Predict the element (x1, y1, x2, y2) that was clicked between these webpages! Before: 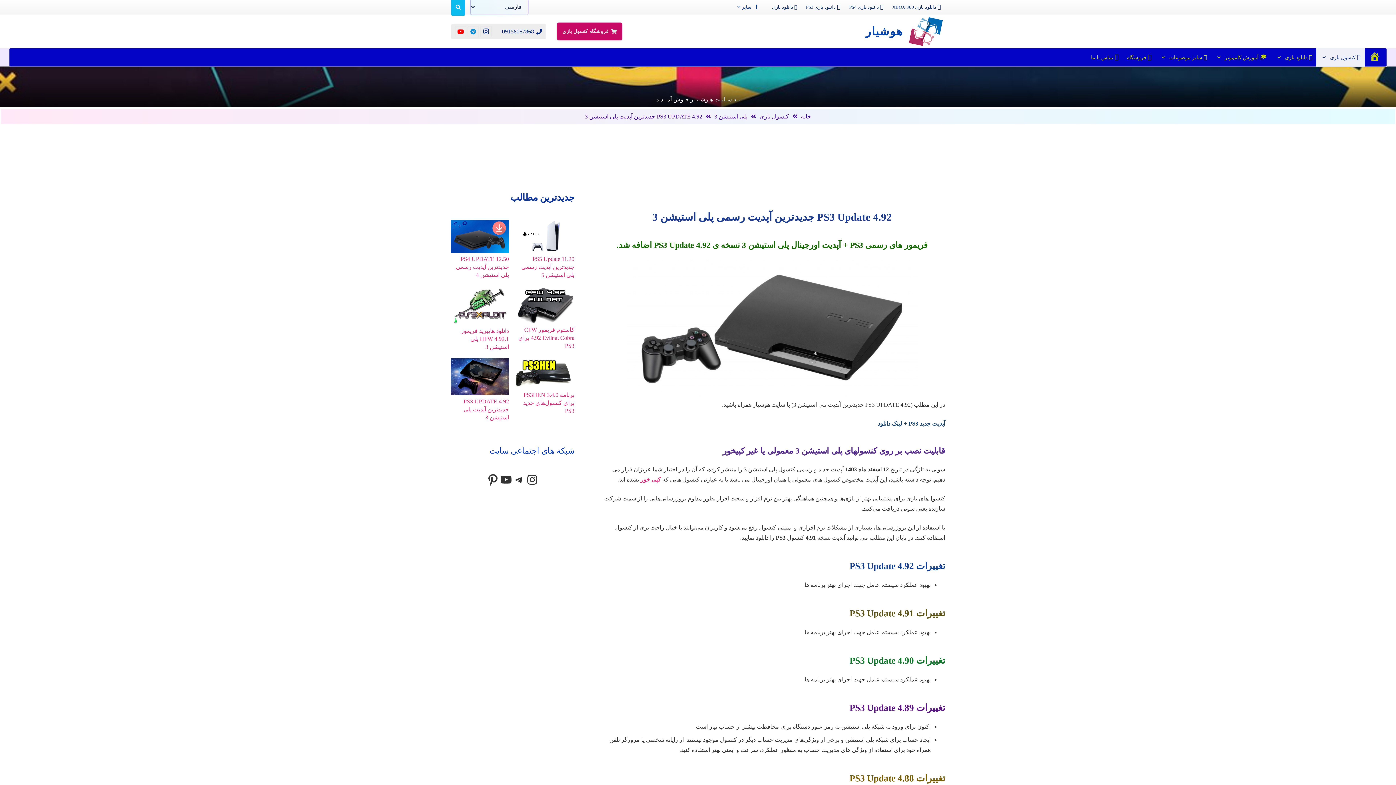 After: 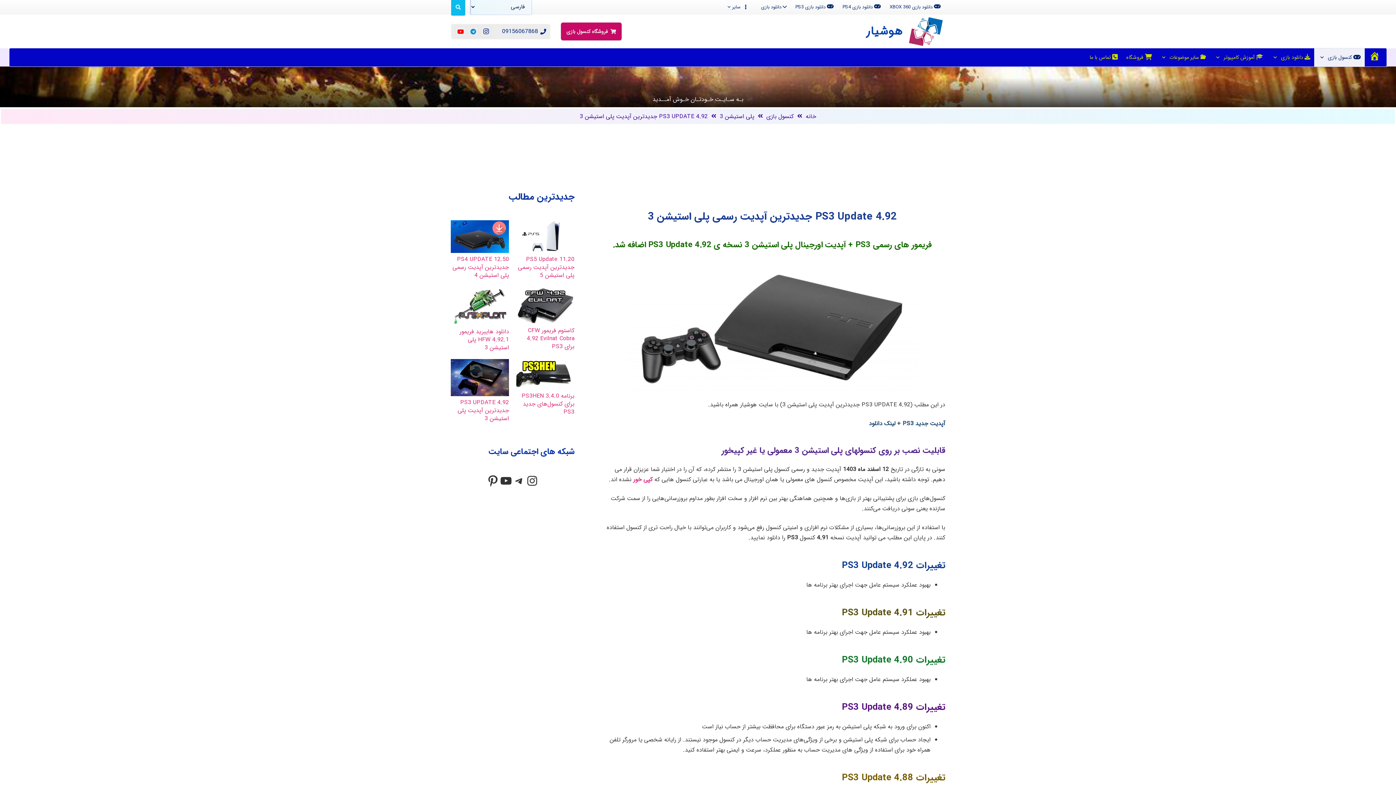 Action: bbox: (463, 398, 509, 420) label: PS3 UPDATE 4.92 جدیدترین آپدیت پلی استیشن 3